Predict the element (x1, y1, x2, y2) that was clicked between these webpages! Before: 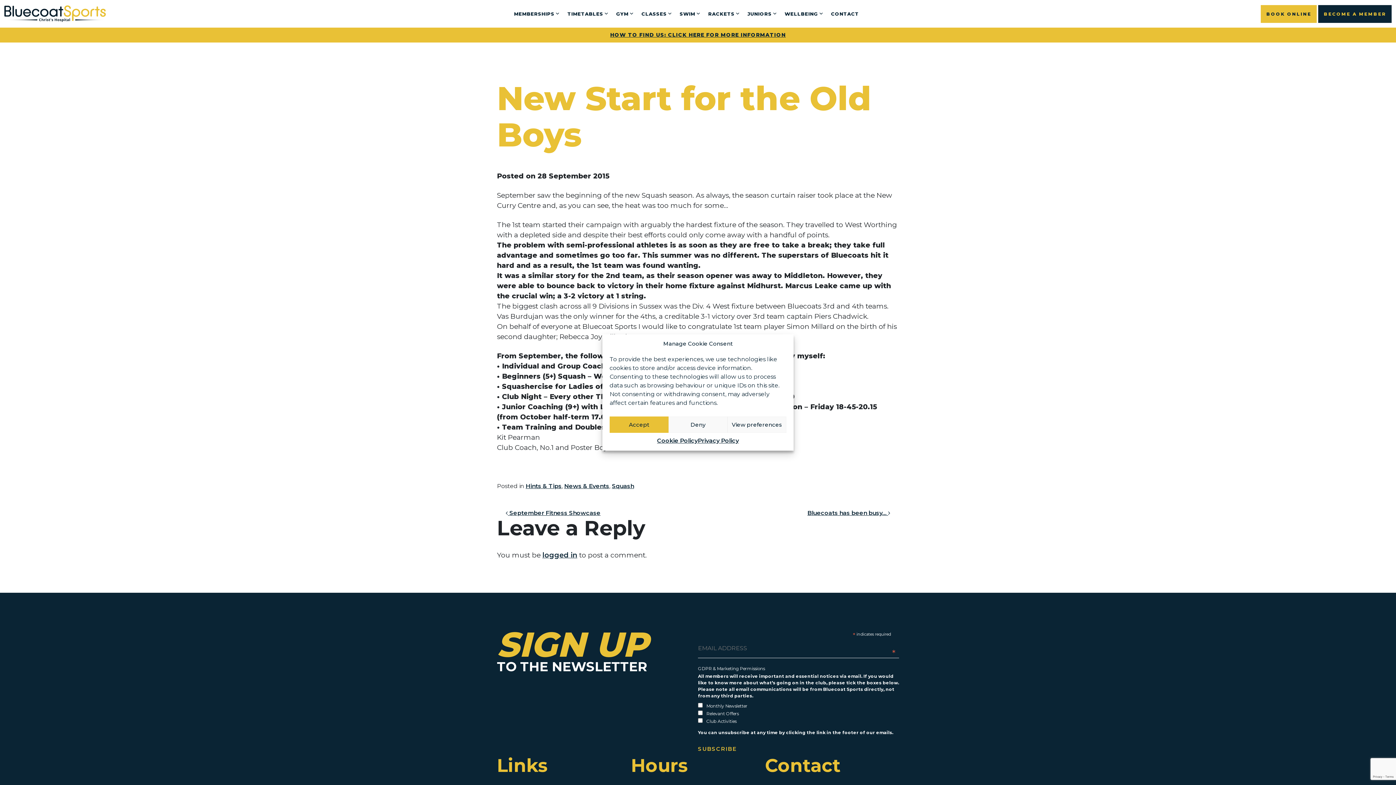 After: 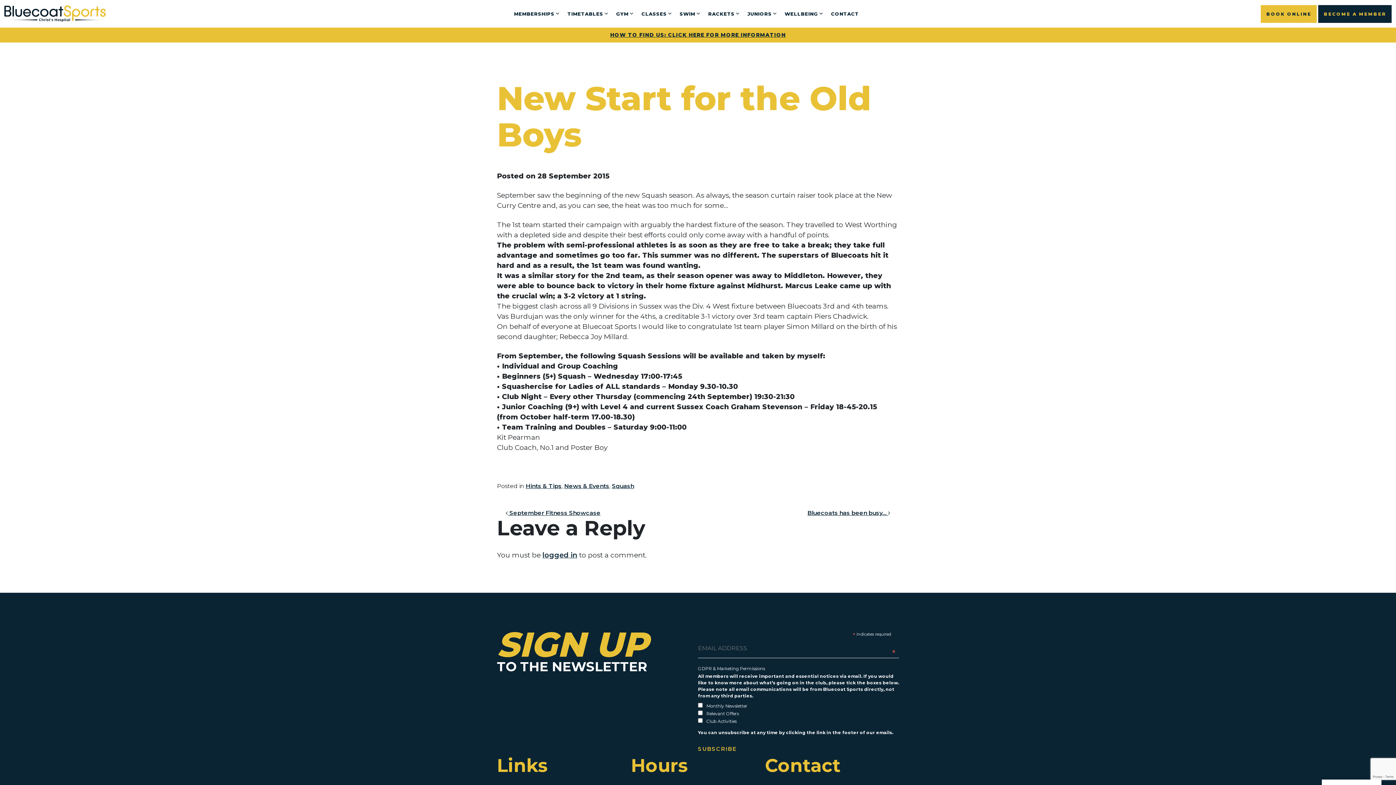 Action: bbox: (609, 416, 668, 433) label: Accept